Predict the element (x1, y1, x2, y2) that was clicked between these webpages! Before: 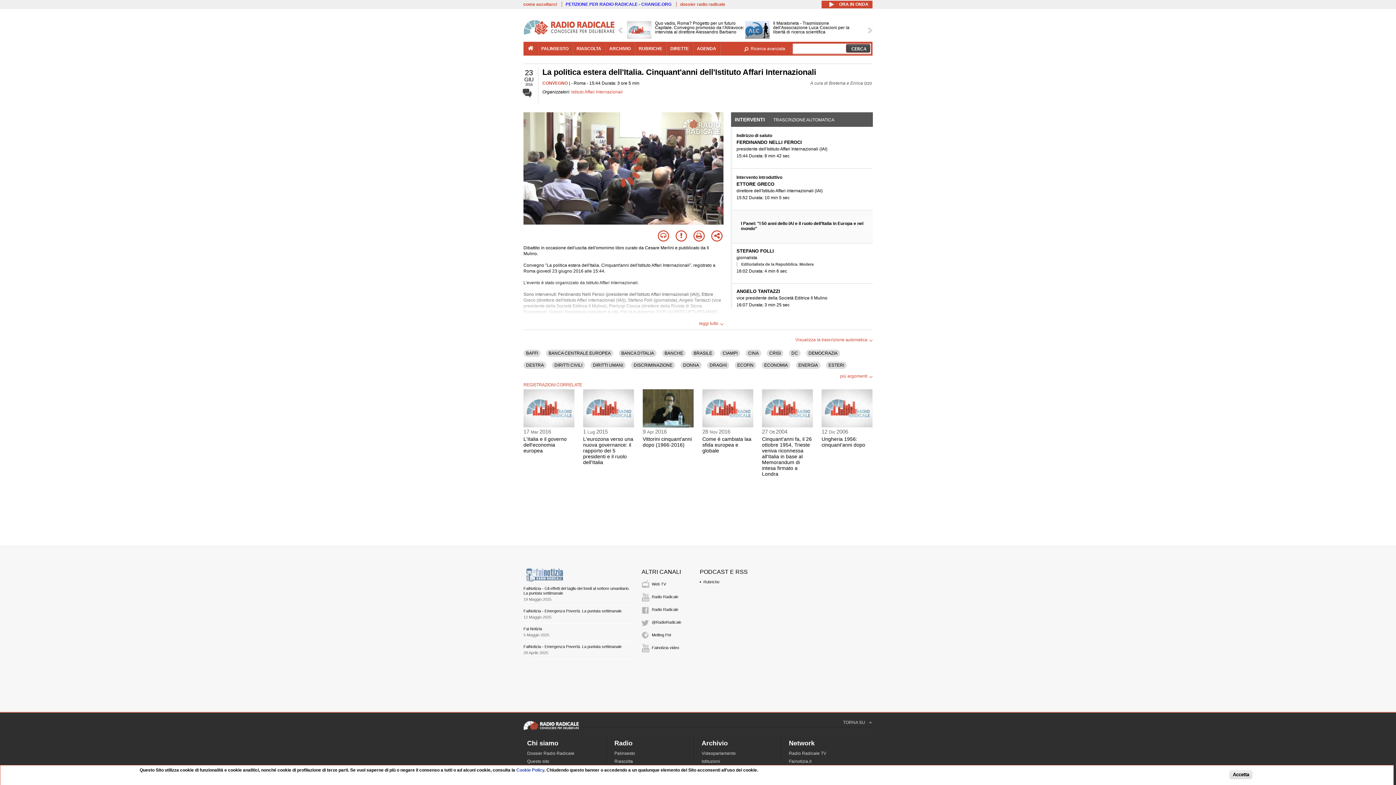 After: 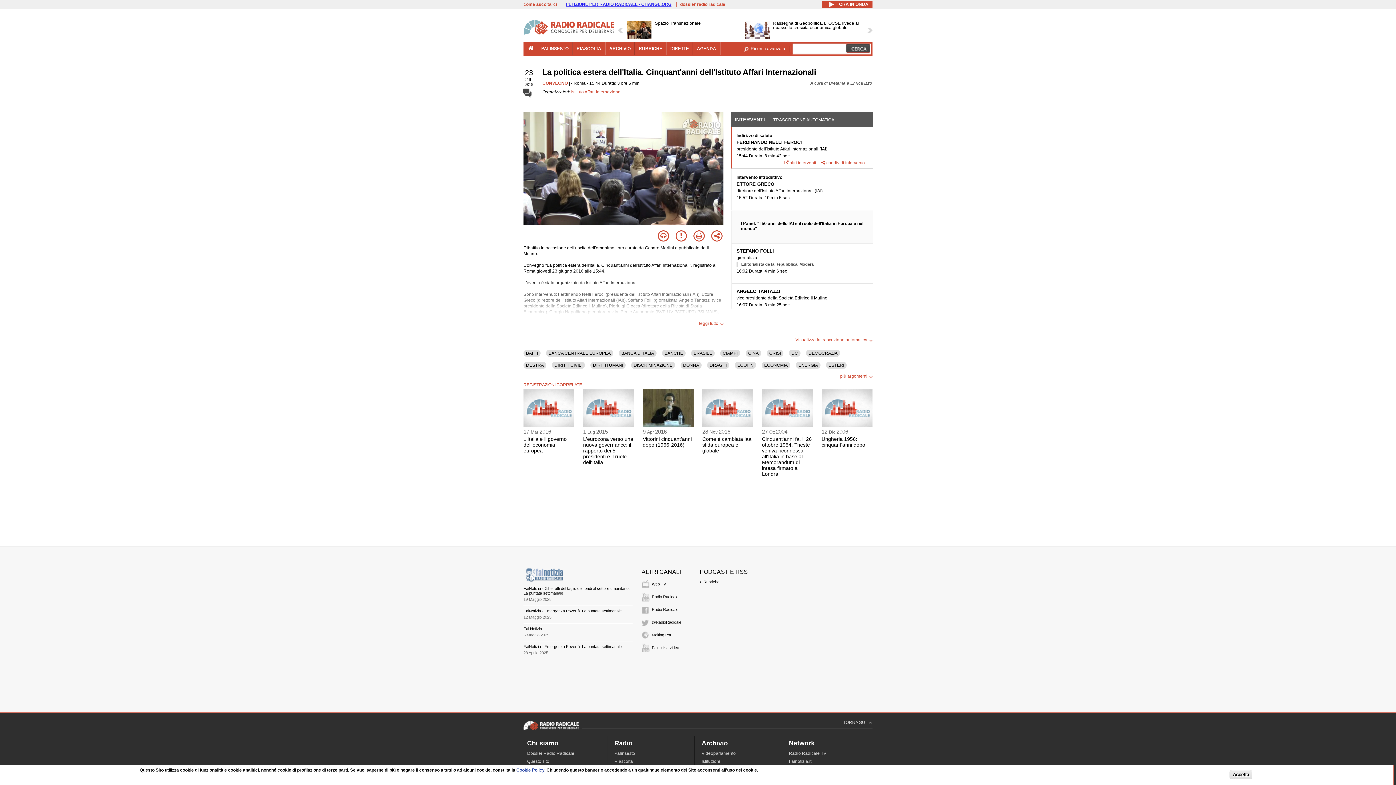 Action: label: PETIZIONE PER RADIO RADICALE - CHANGE.ORG bbox: (565, 1, 671, 6)